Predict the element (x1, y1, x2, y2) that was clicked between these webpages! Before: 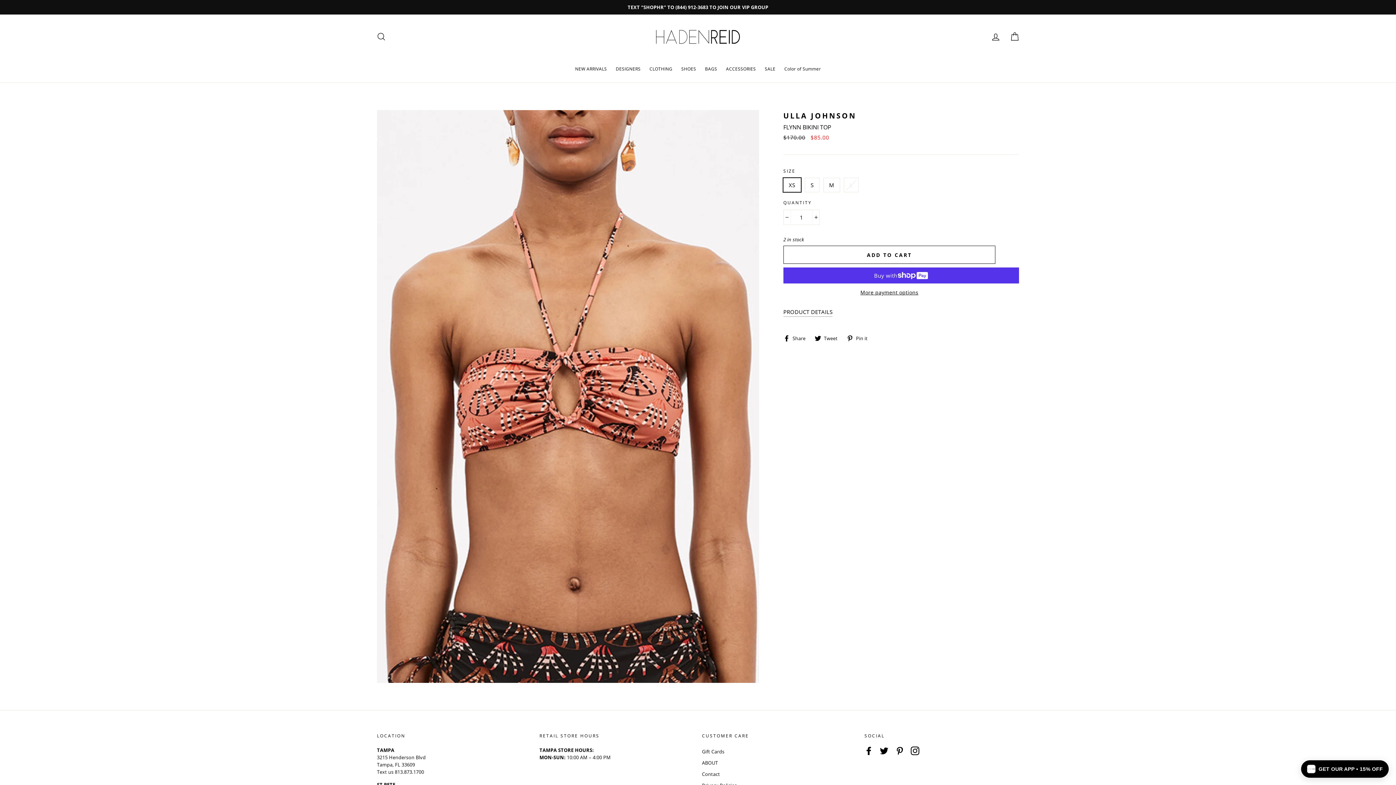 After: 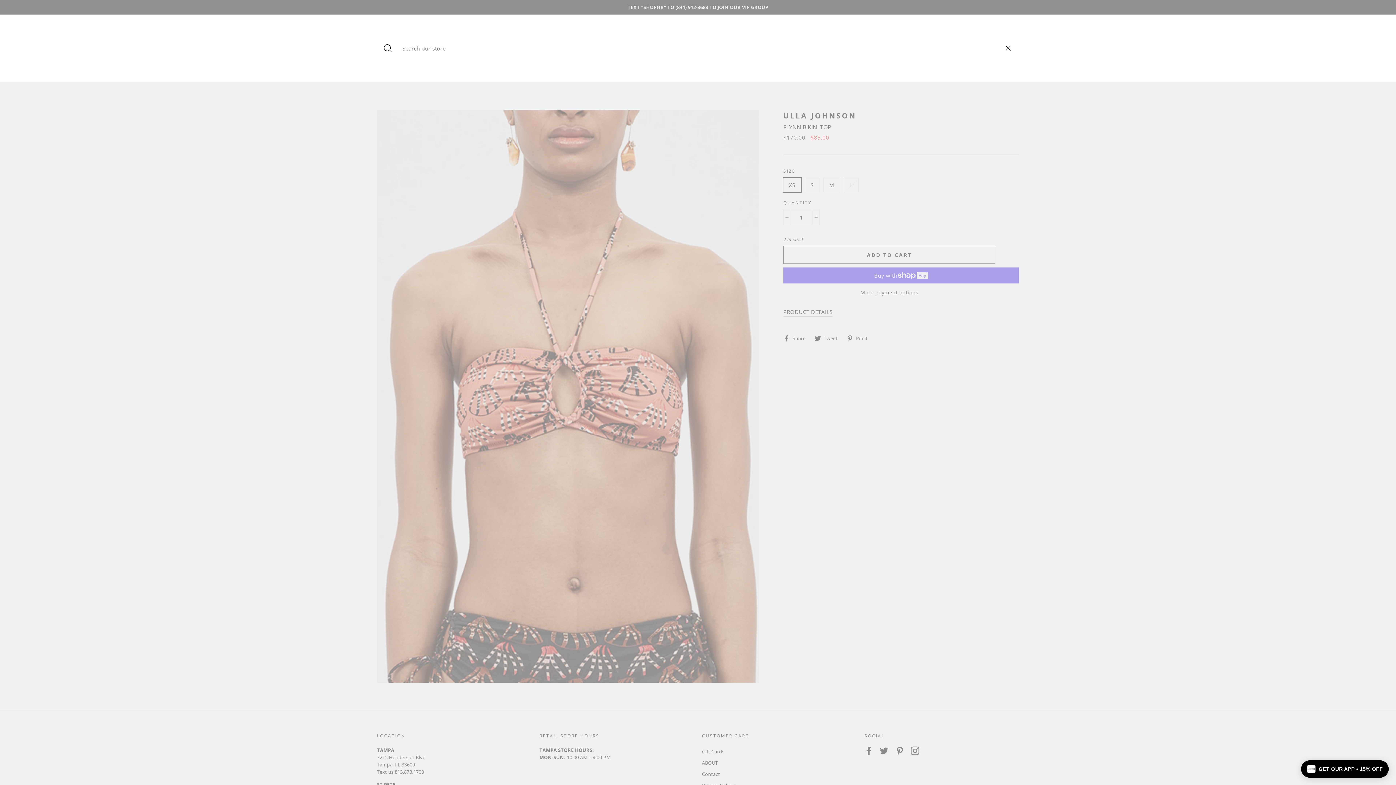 Action: label: Search bbox: (372, 29, 390, 44)